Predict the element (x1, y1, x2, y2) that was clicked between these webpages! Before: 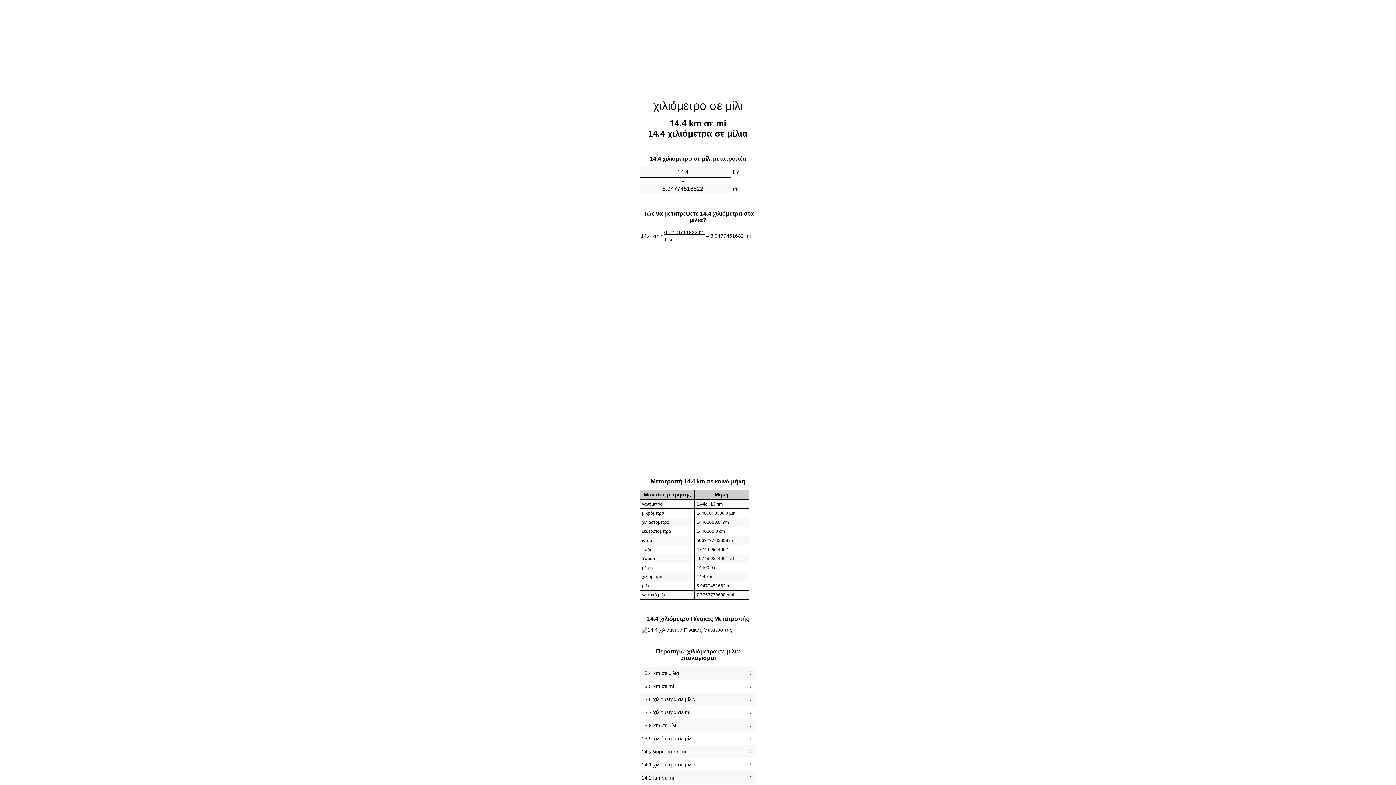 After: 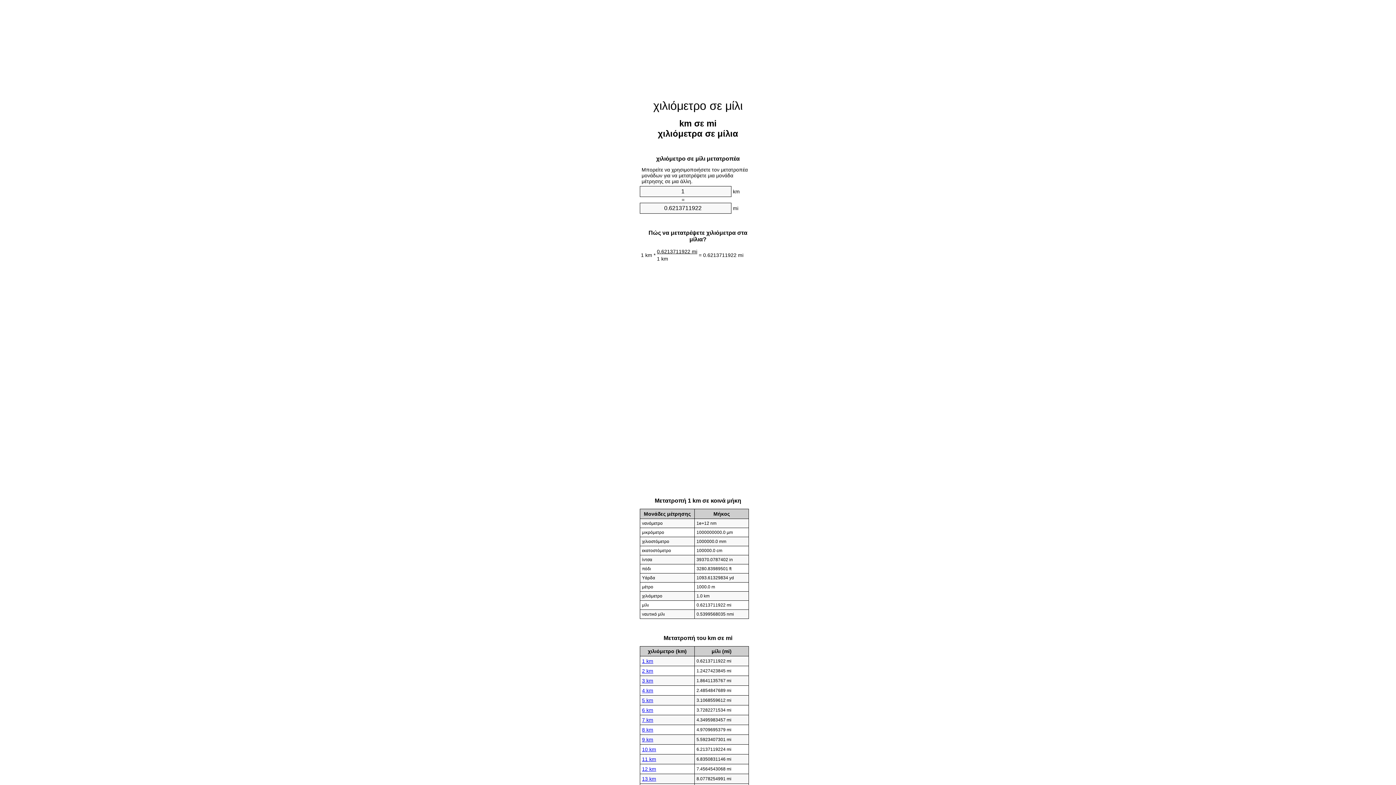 Action: label: χιλιόμετρο σε μίλι bbox: (653, 99, 742, 112)